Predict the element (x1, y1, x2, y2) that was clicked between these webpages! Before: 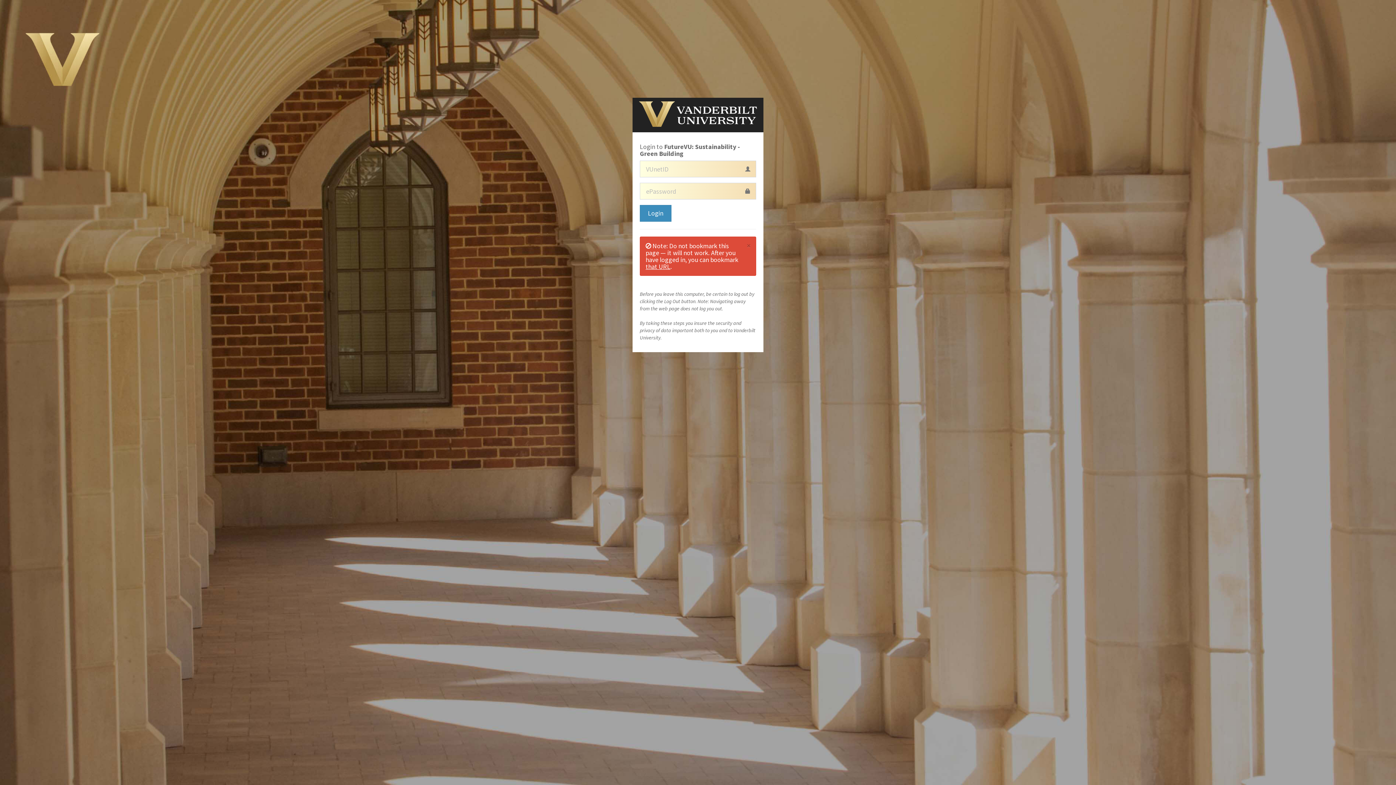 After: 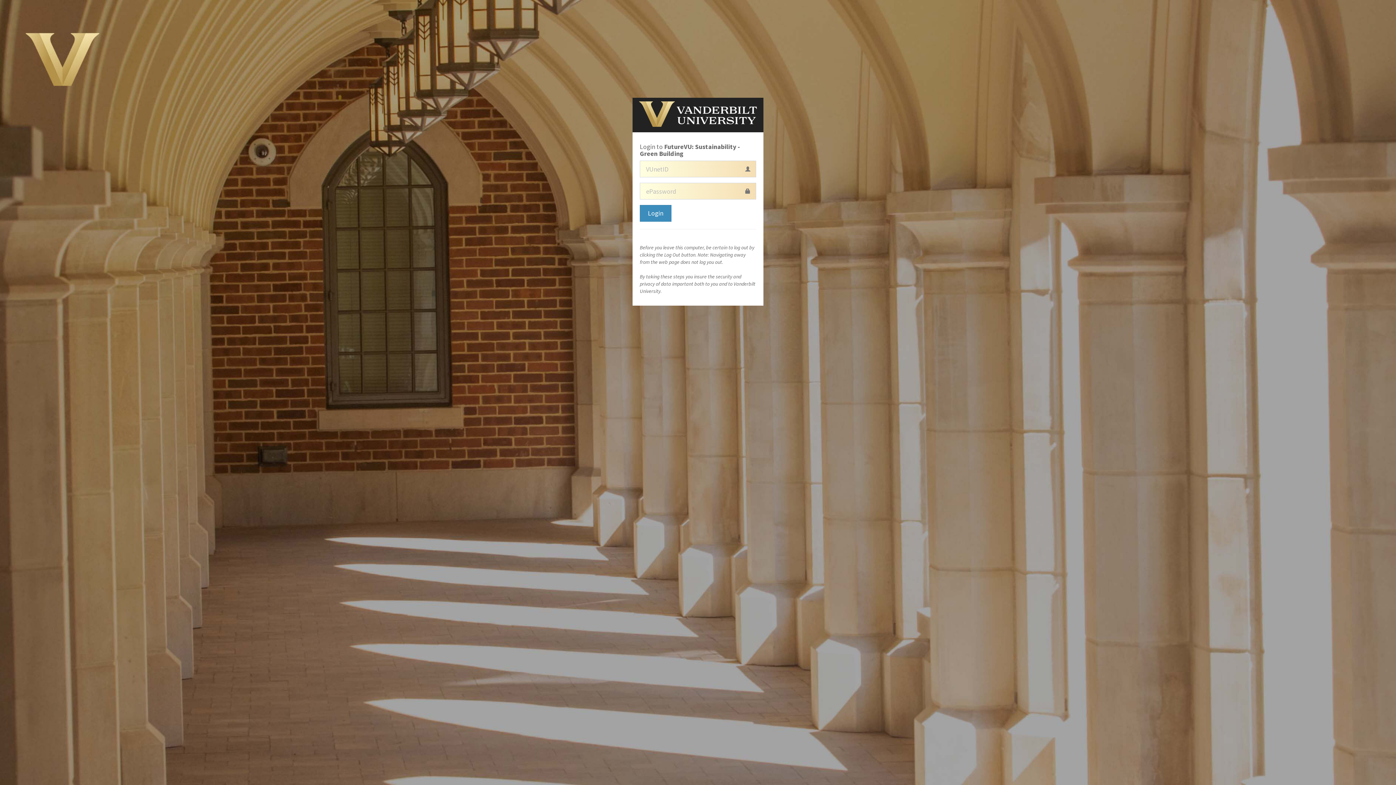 Action: label: × bbox: (746, 241, 750, 249)